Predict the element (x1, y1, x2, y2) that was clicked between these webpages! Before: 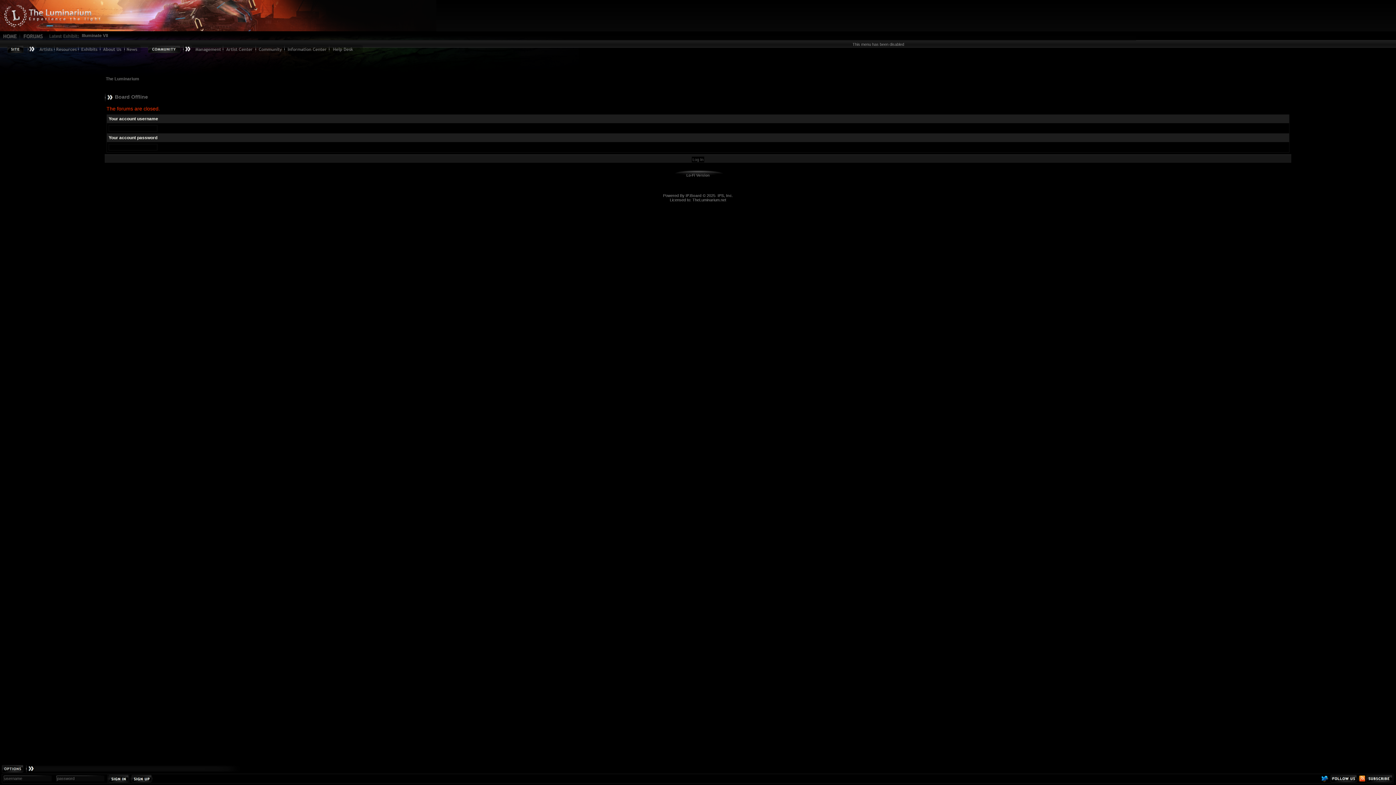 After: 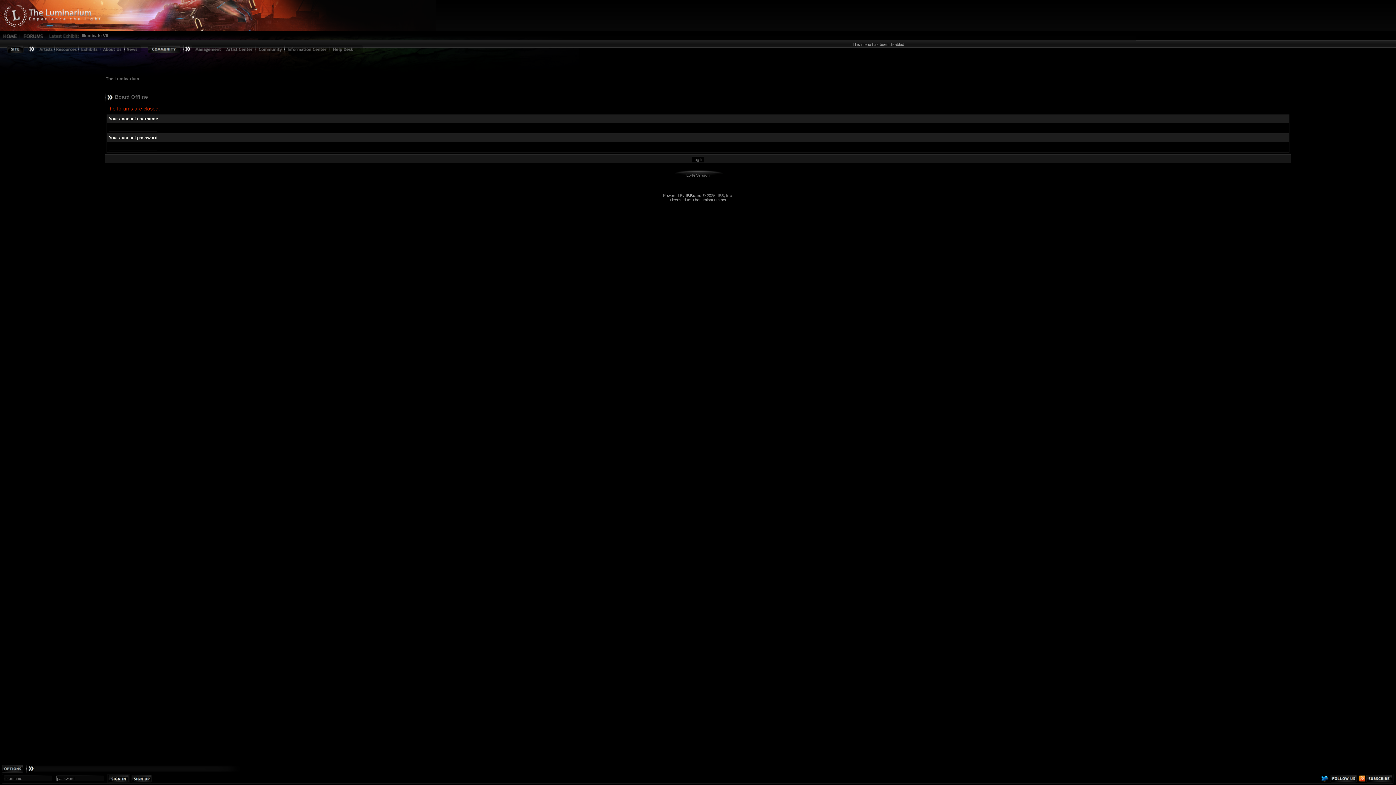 Action: label: IP.Board bbox: (685, 193, 701, 197)